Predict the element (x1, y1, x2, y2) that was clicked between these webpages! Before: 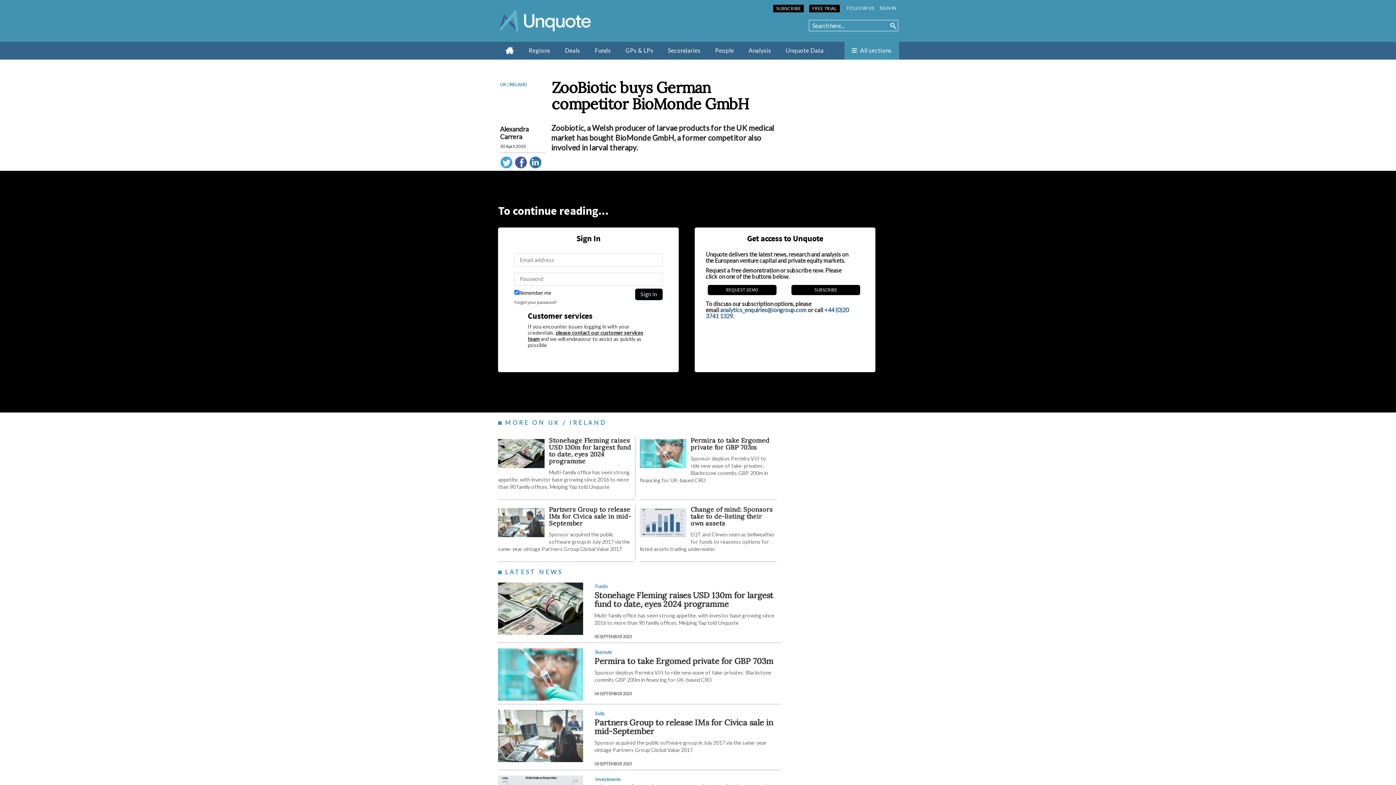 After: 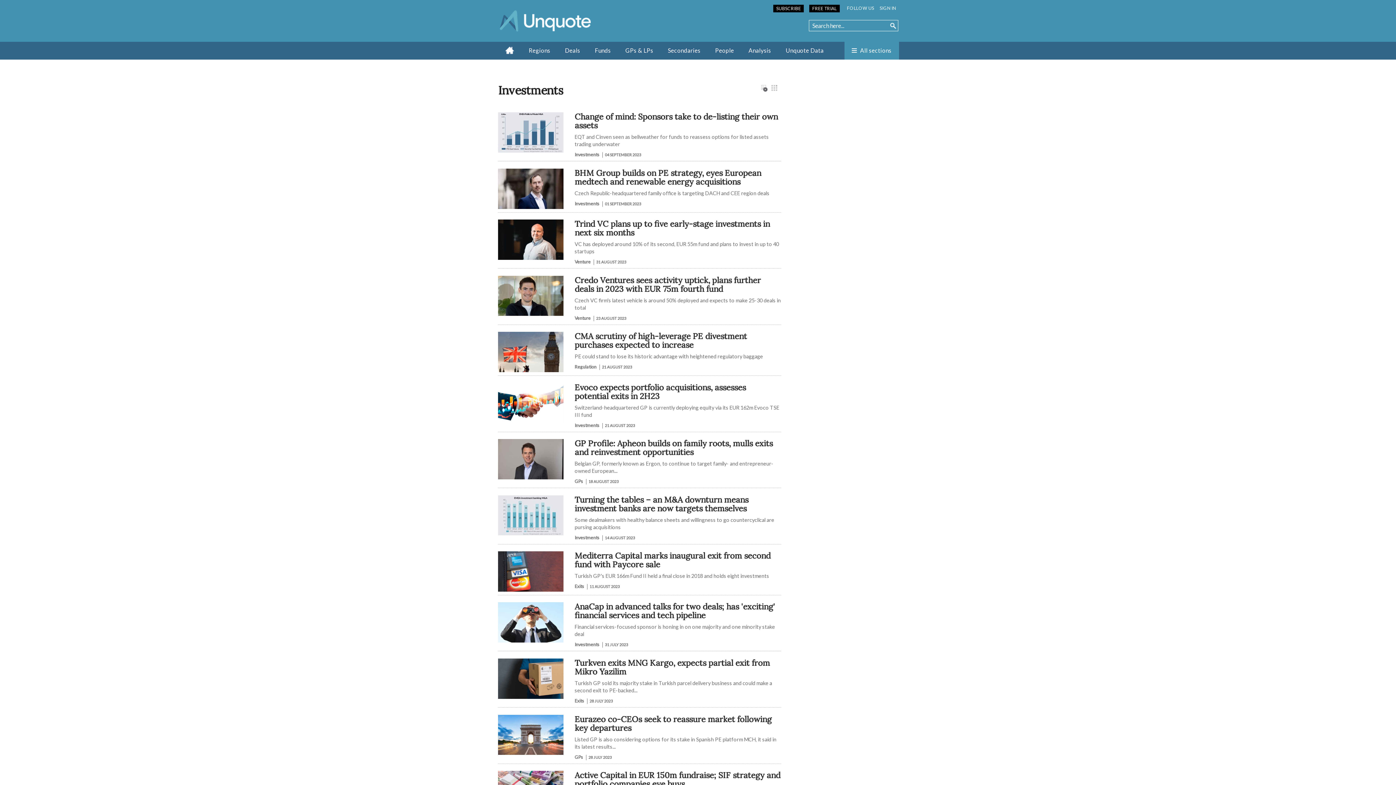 Action: bbox: (595, 776, 620, 782) label: Investments